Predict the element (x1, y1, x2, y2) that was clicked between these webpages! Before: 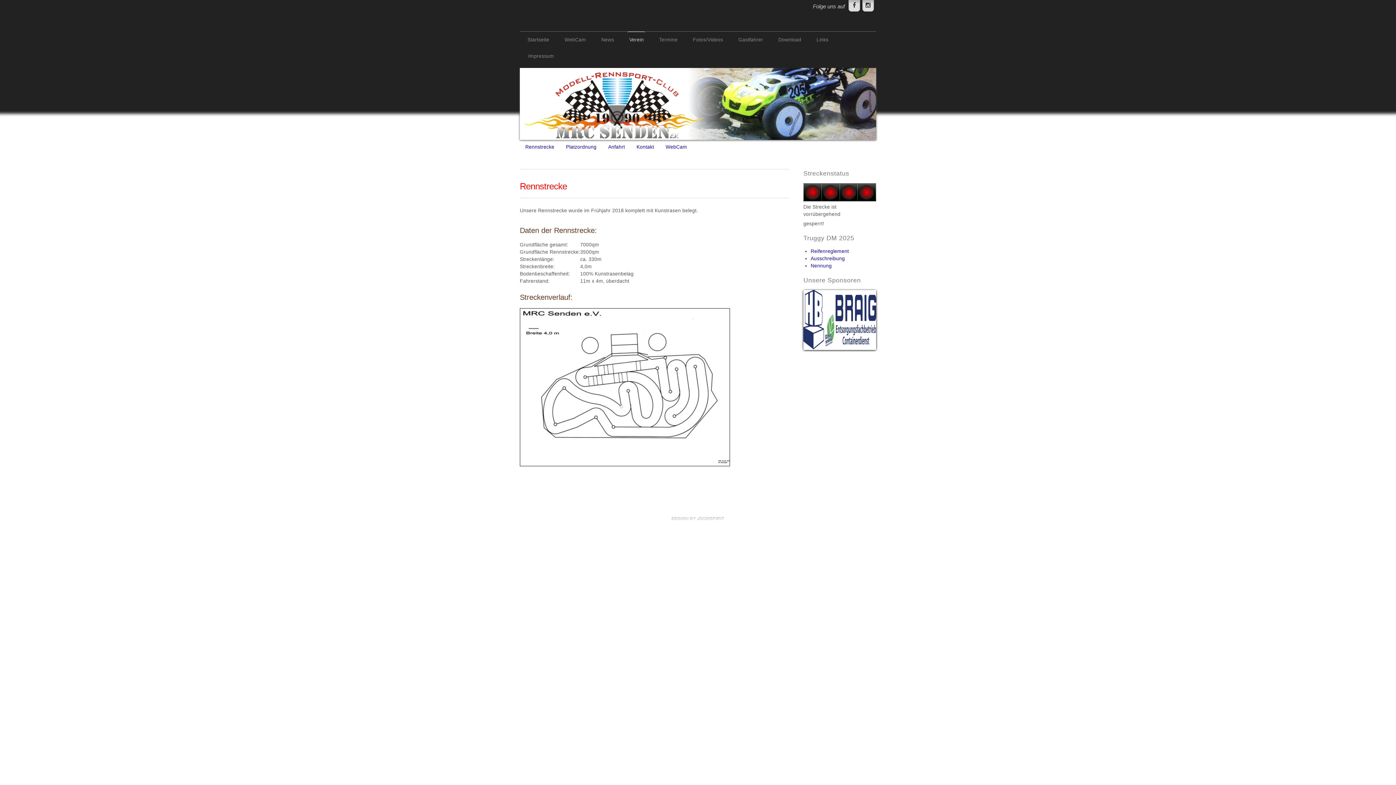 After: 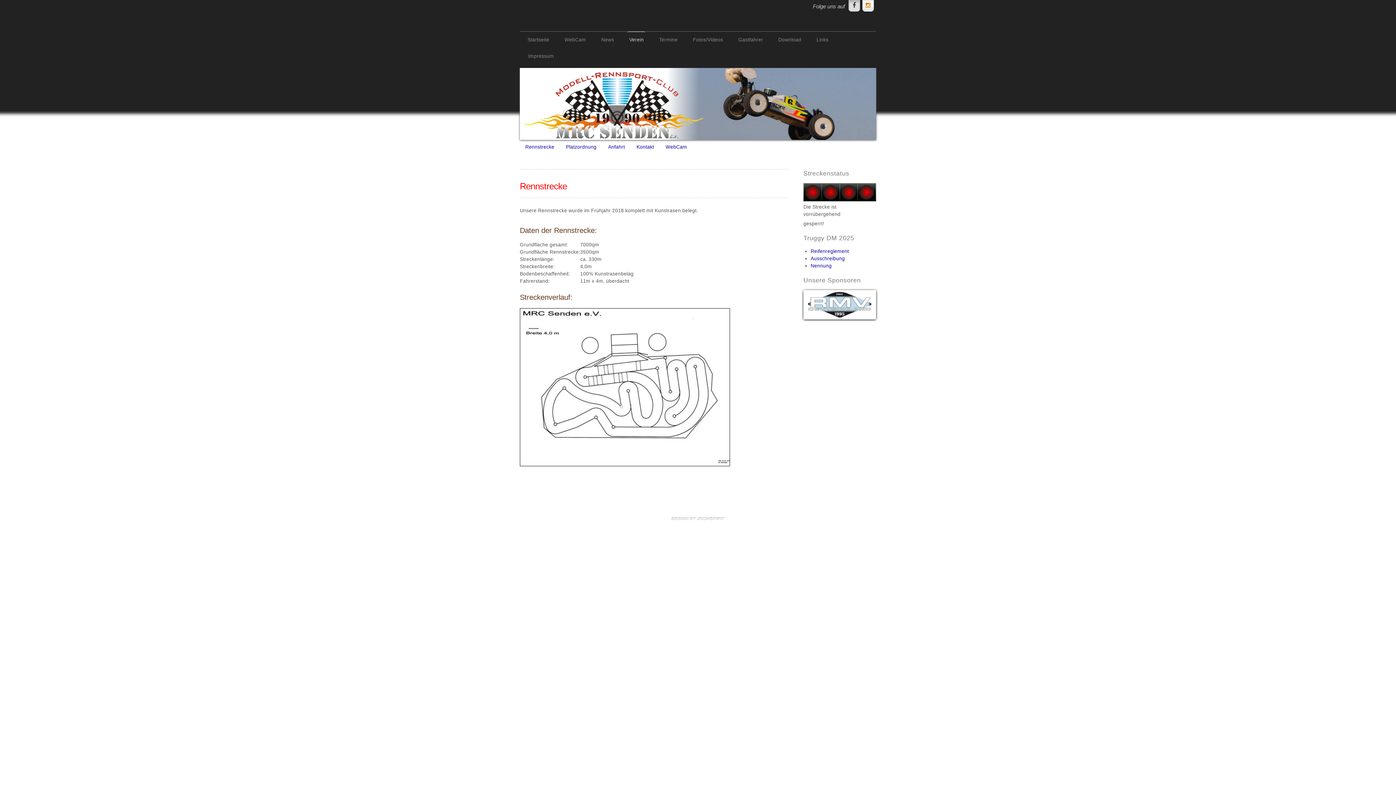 Action: bbox: (862, 0, 874, 11)